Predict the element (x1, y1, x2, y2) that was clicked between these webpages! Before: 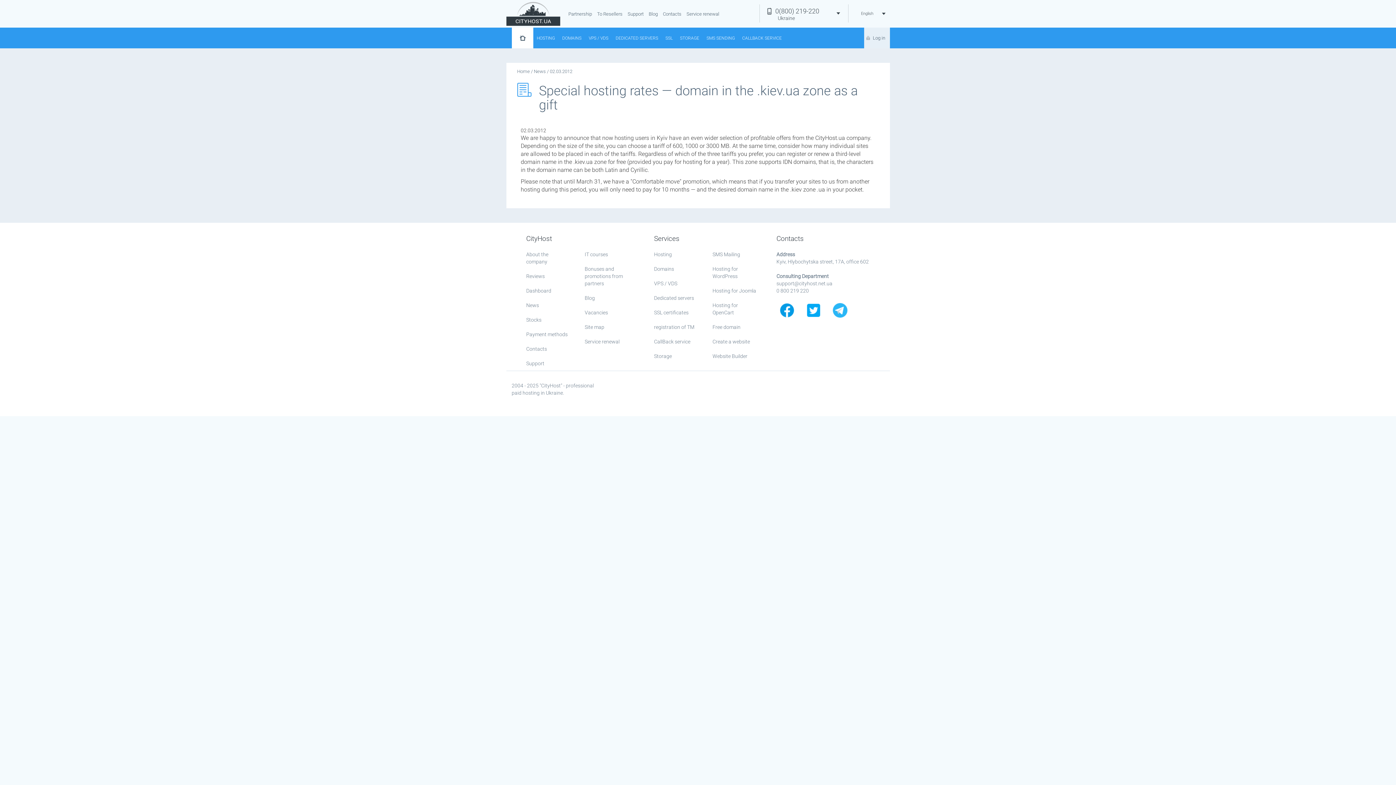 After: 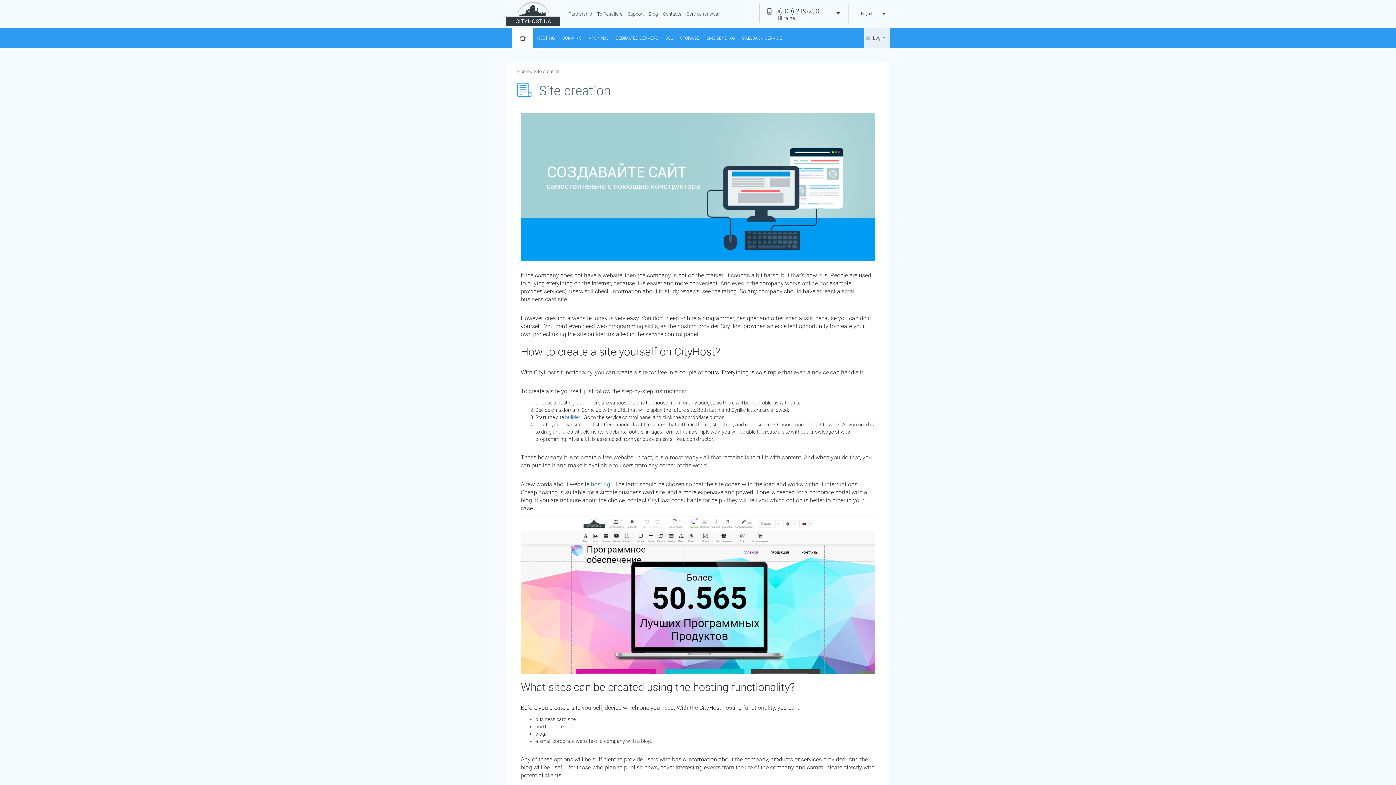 Action: label: Create a website bbox: (712, 338, 750, 344)